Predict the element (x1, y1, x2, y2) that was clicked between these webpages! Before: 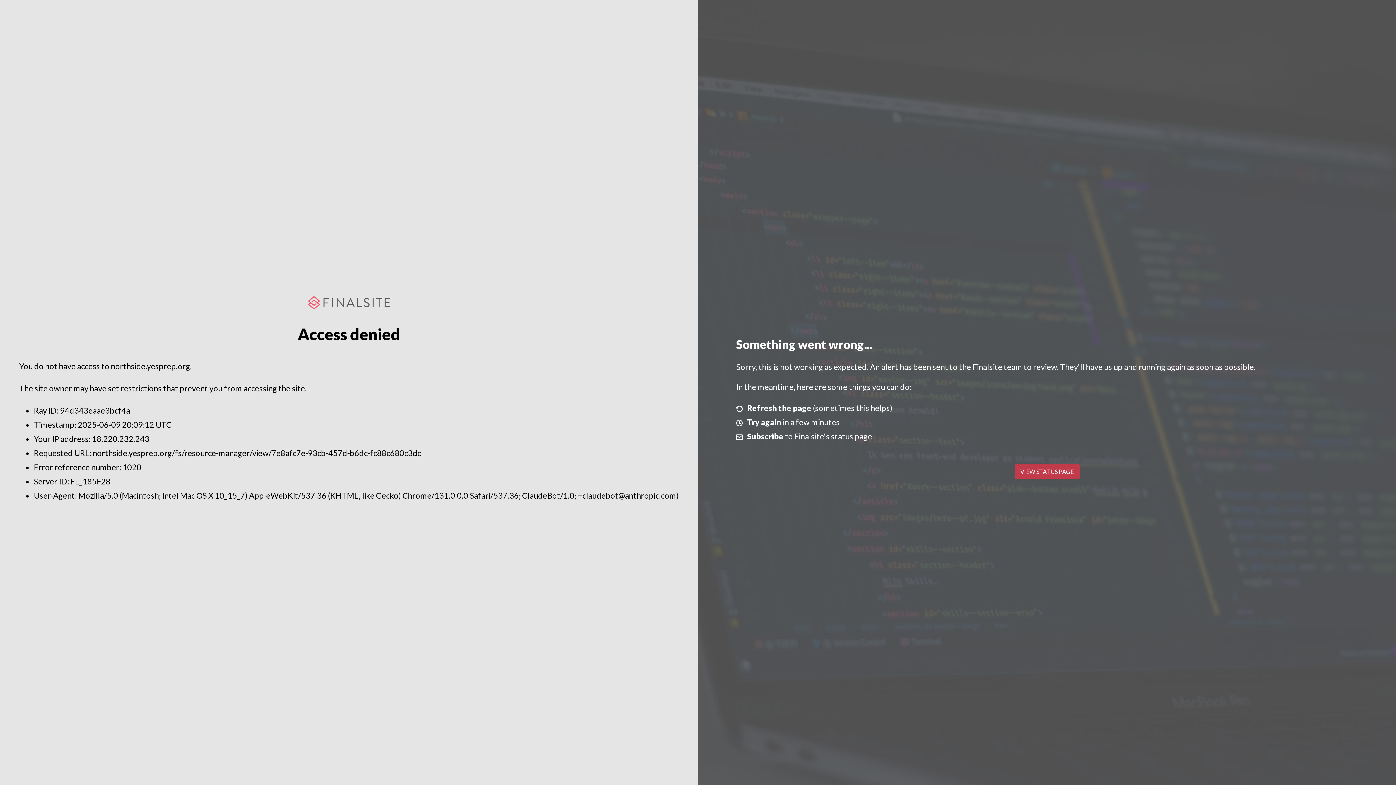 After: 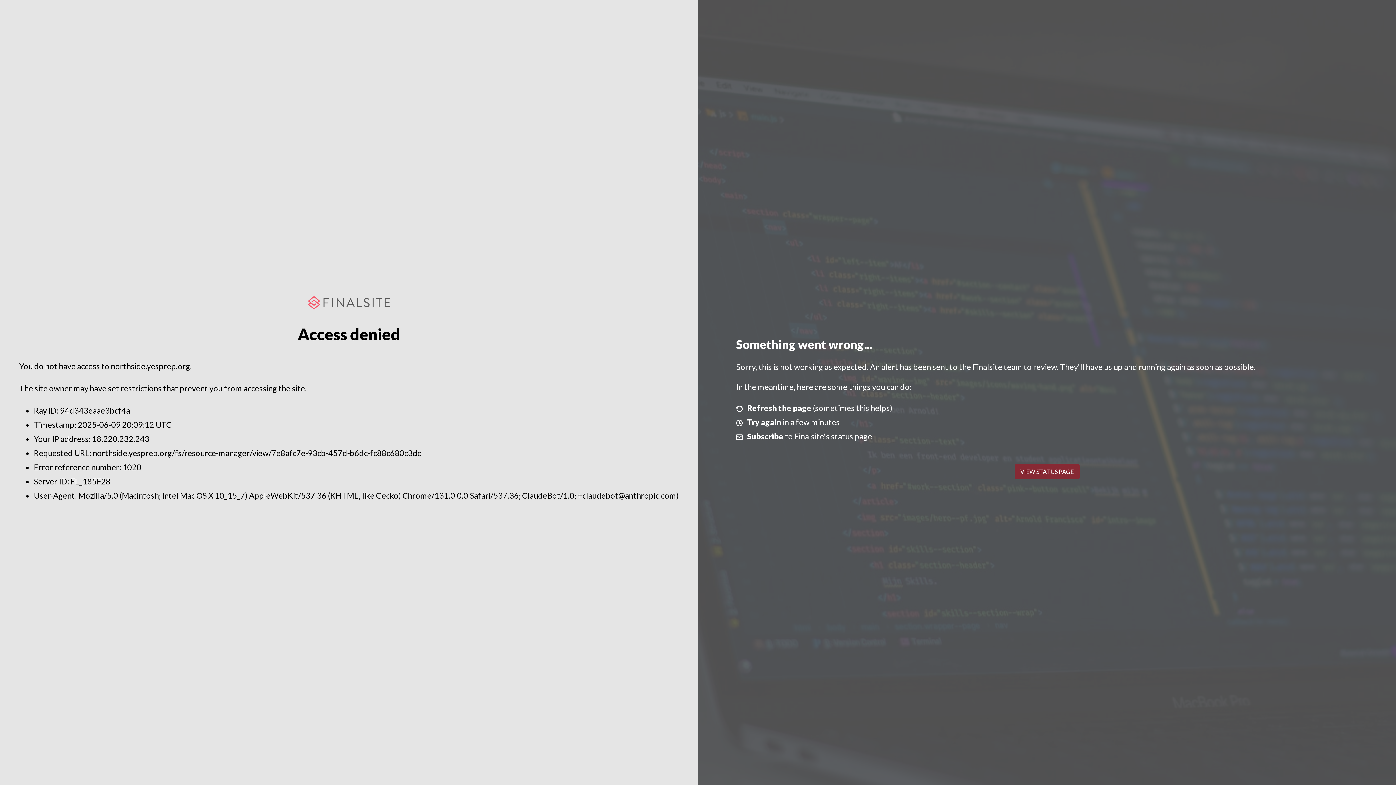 Action: label: VIEW STATUS PAGE bbox: (1014, 464, 1079, 479)